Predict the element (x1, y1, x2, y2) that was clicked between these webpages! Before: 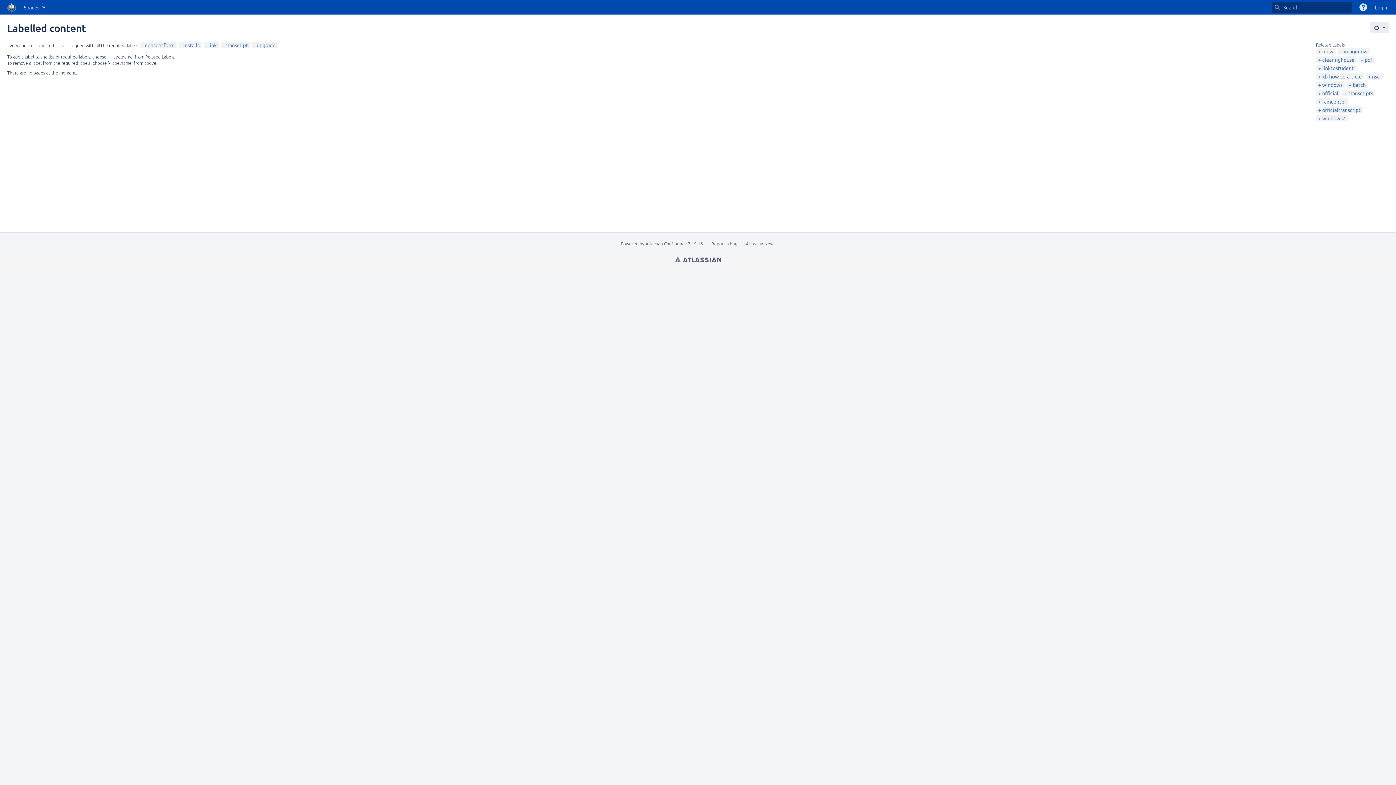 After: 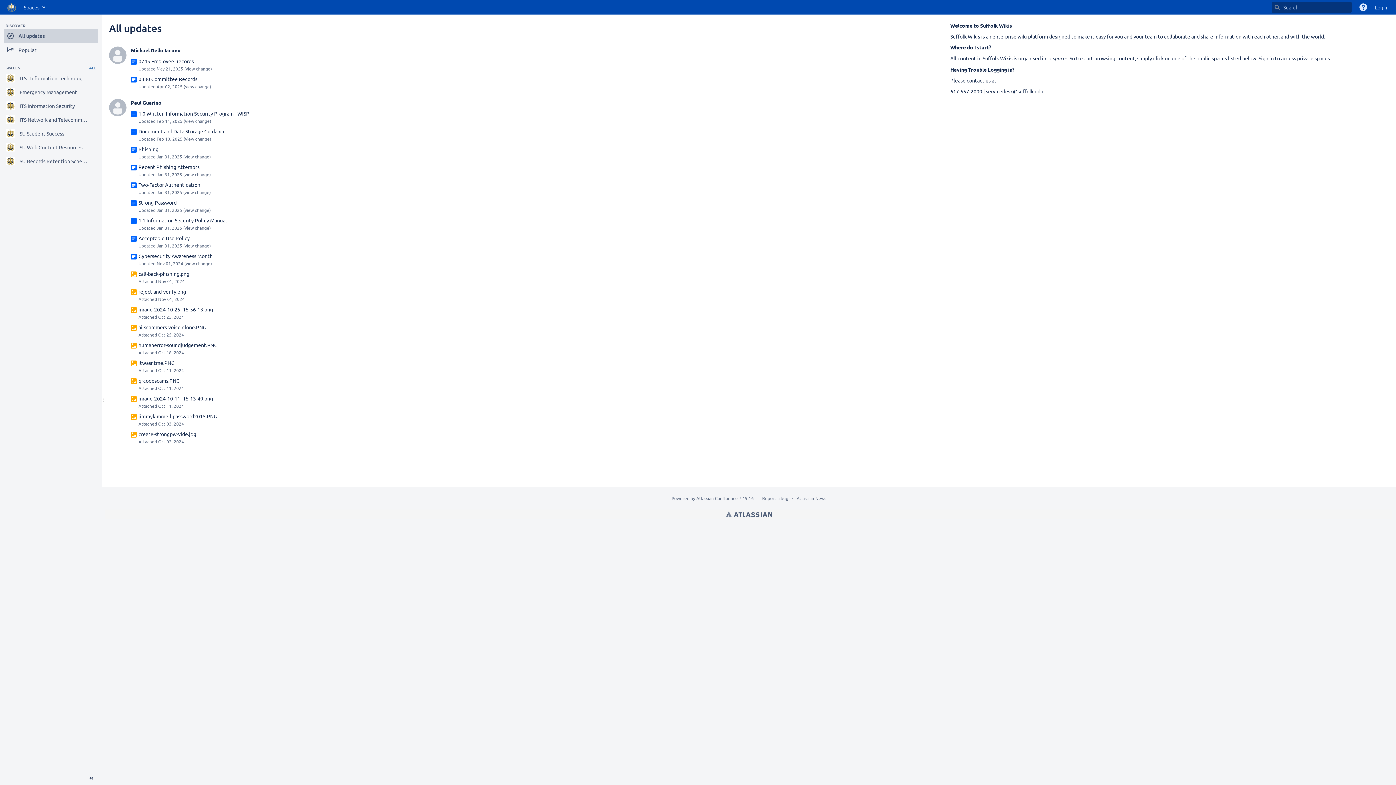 Action: label: Go to home page bbox: (3, 0, 20, 14)